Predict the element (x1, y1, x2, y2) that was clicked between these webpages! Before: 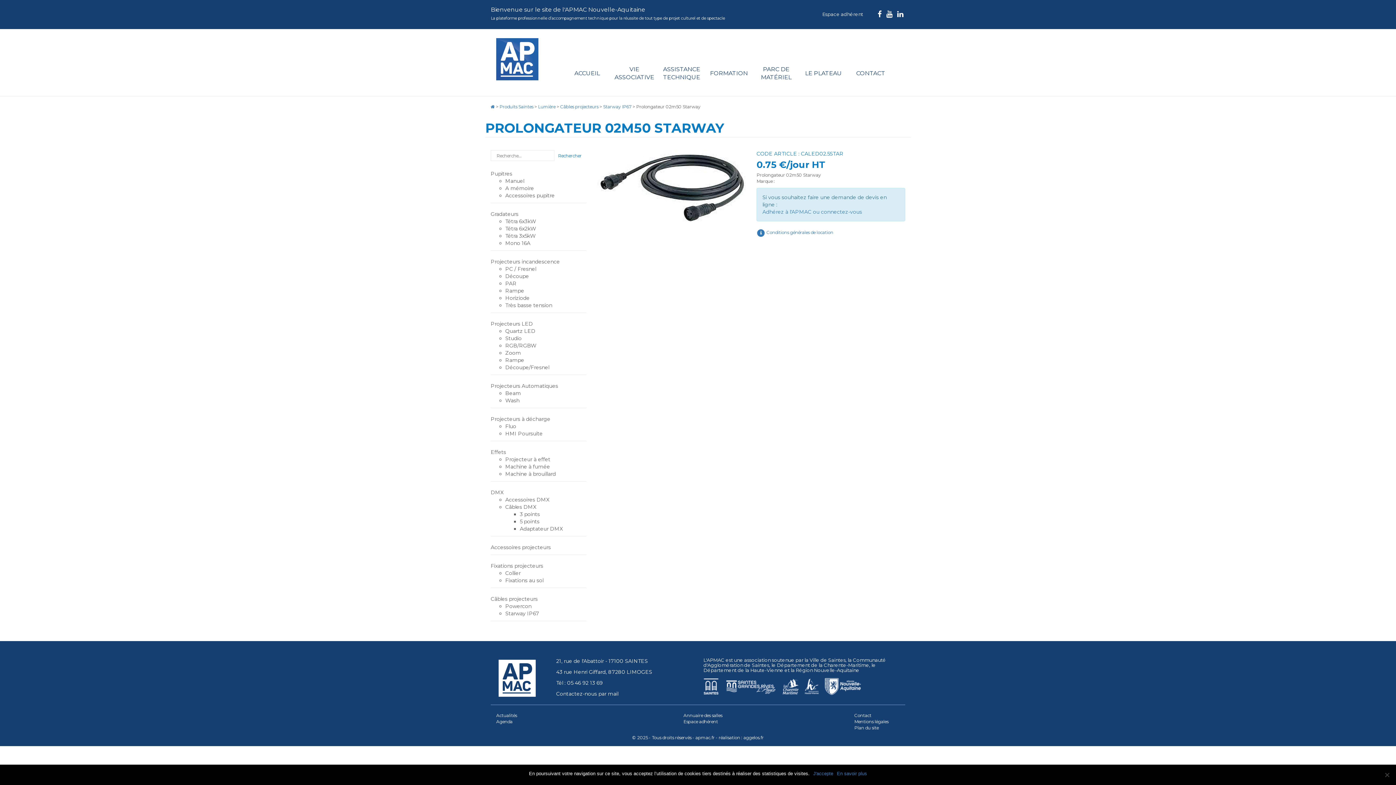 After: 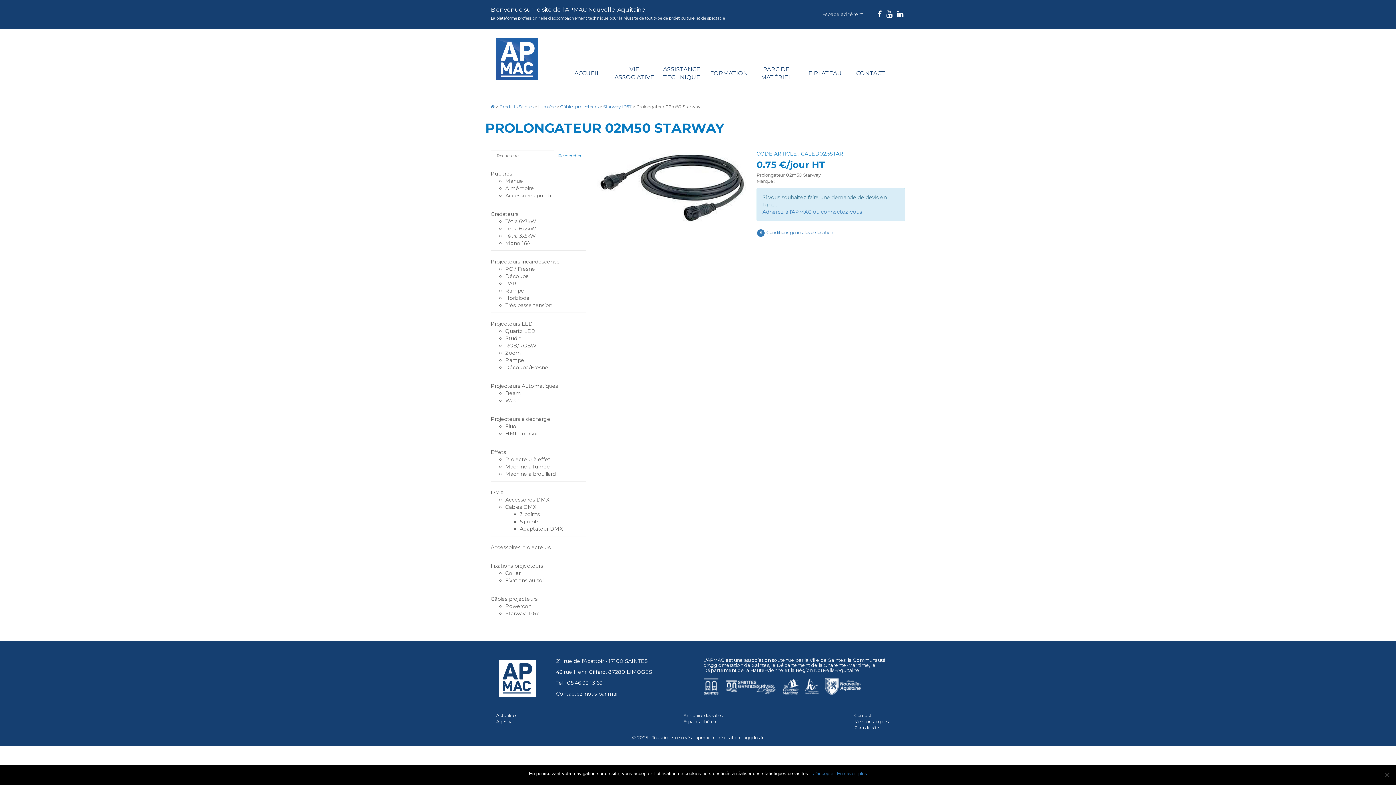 Action: bbox: (825, 683, 861, 689)